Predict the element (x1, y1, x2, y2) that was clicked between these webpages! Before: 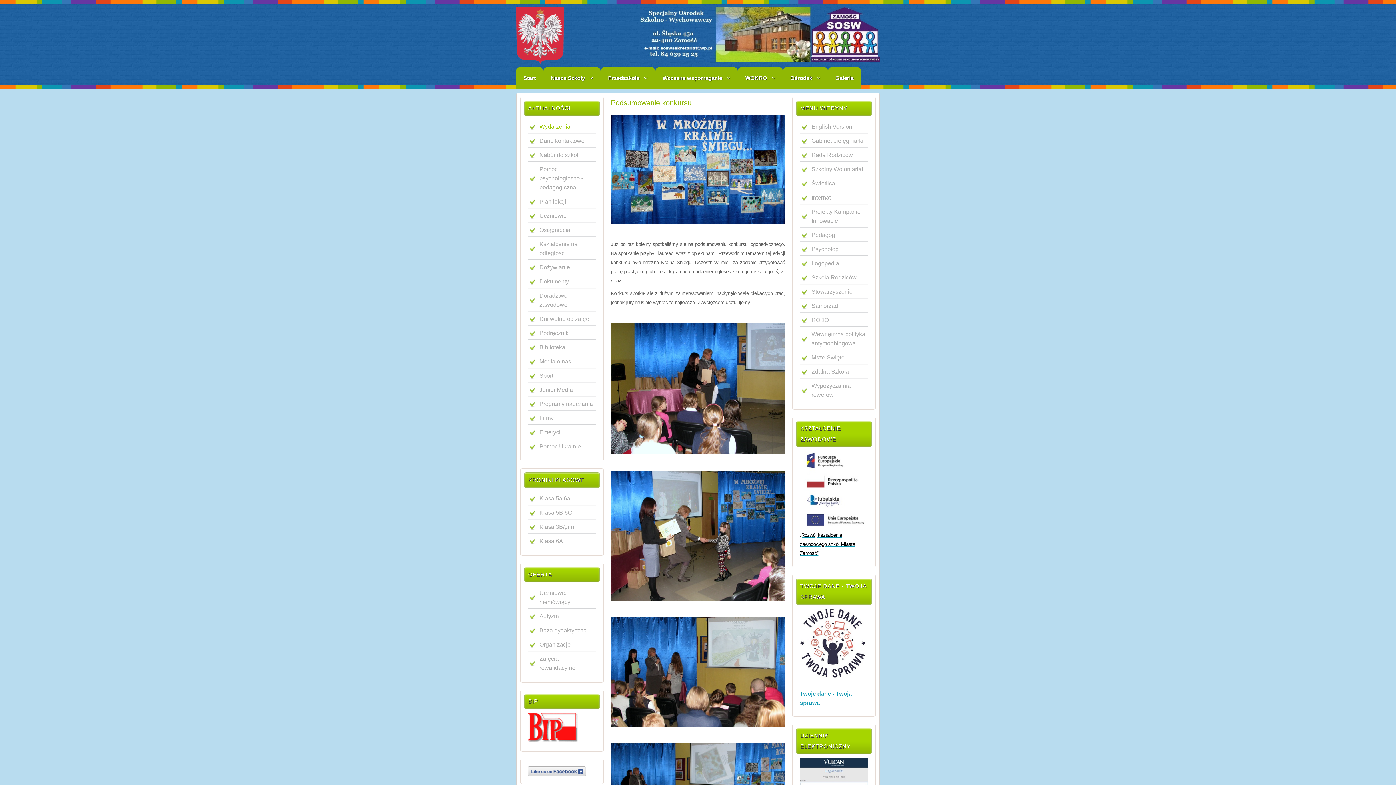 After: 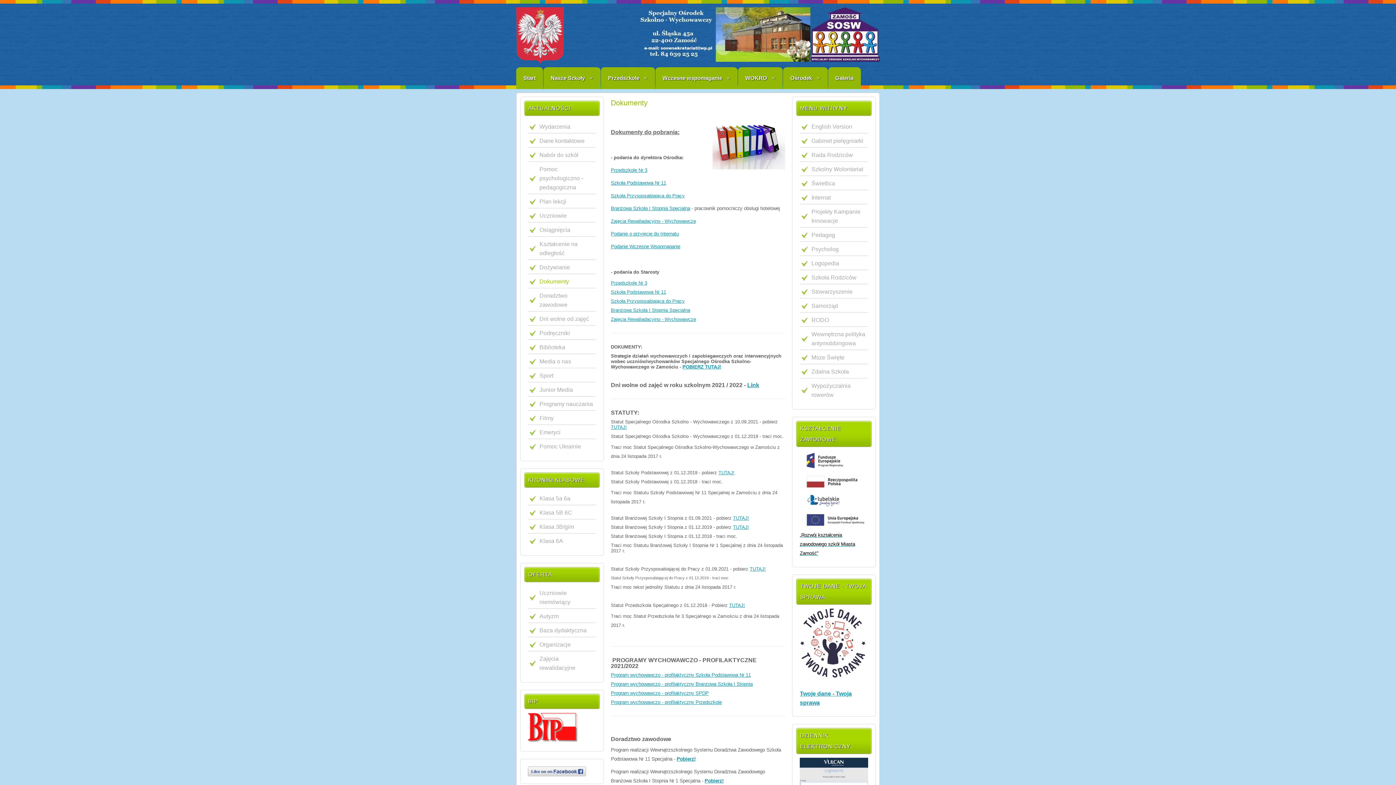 Action: label: Dokumenty bbox: (528, 274, 596, 288)